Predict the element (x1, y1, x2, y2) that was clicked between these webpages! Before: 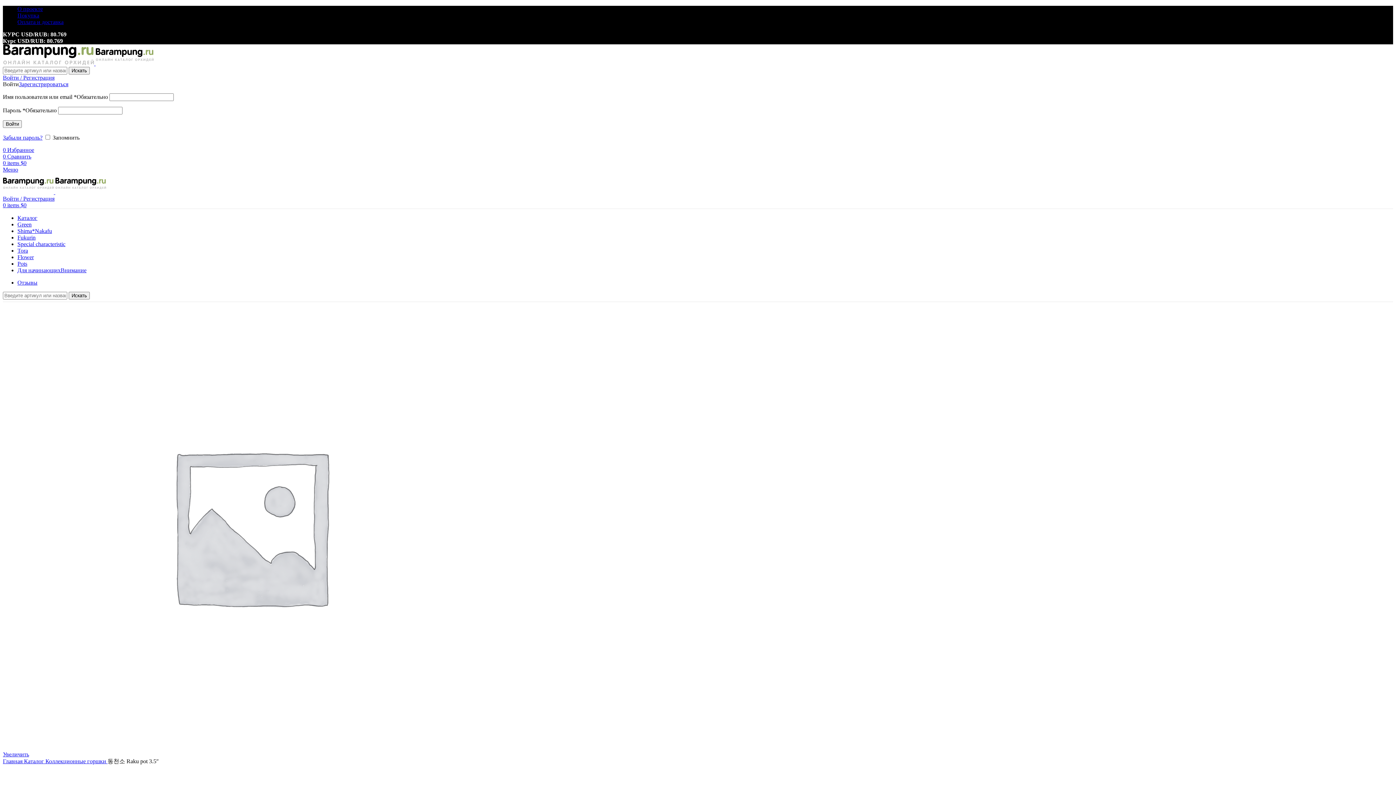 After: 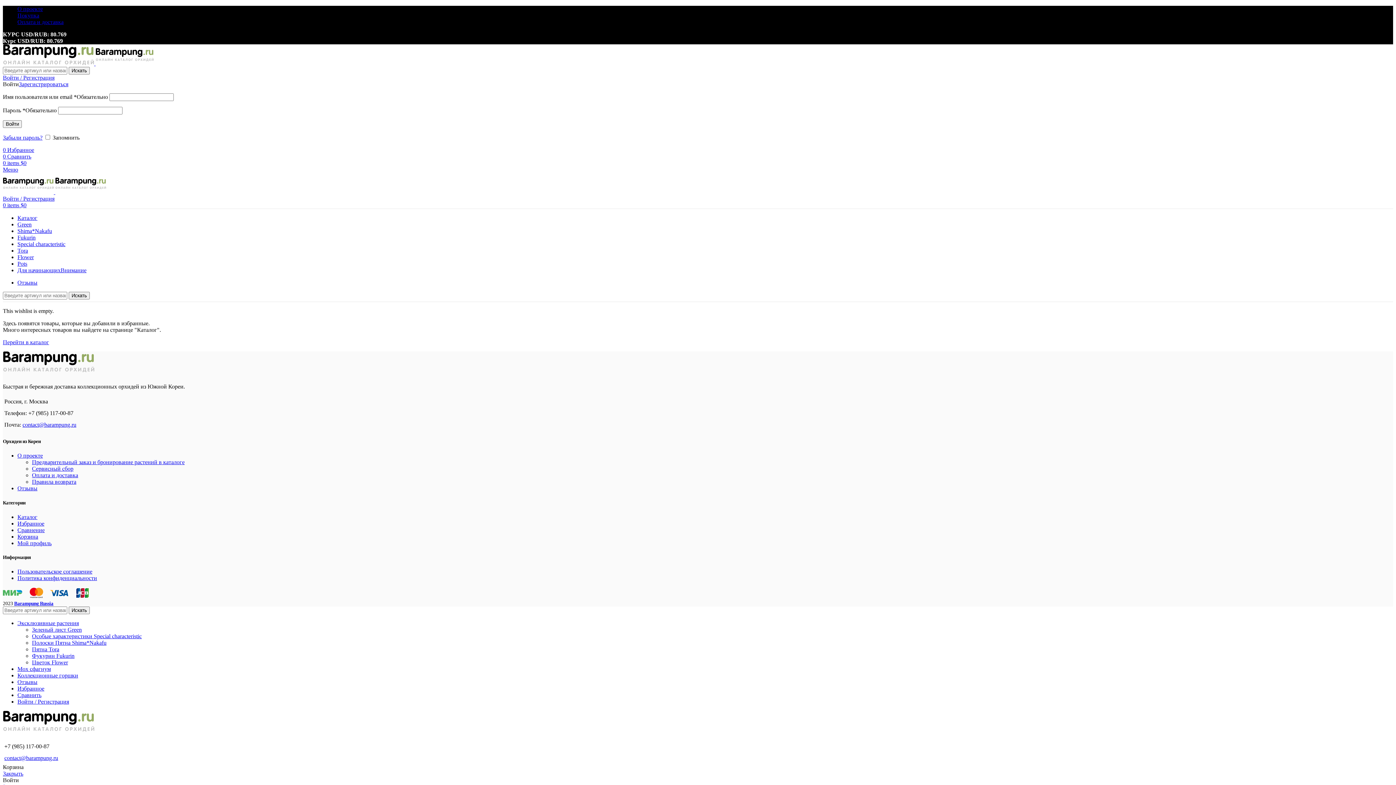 Action: bbox: (2, 146, 34, 153) label: 0 Избранное